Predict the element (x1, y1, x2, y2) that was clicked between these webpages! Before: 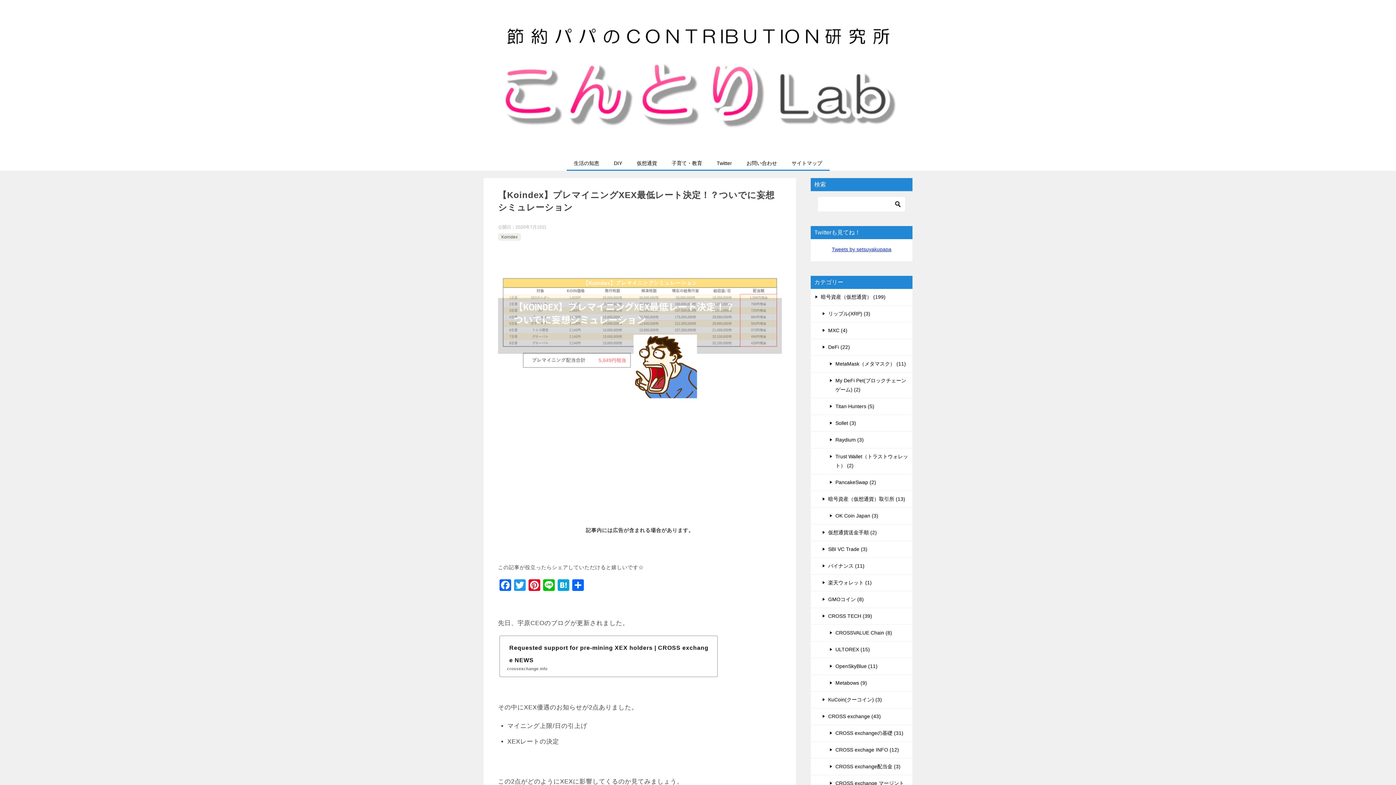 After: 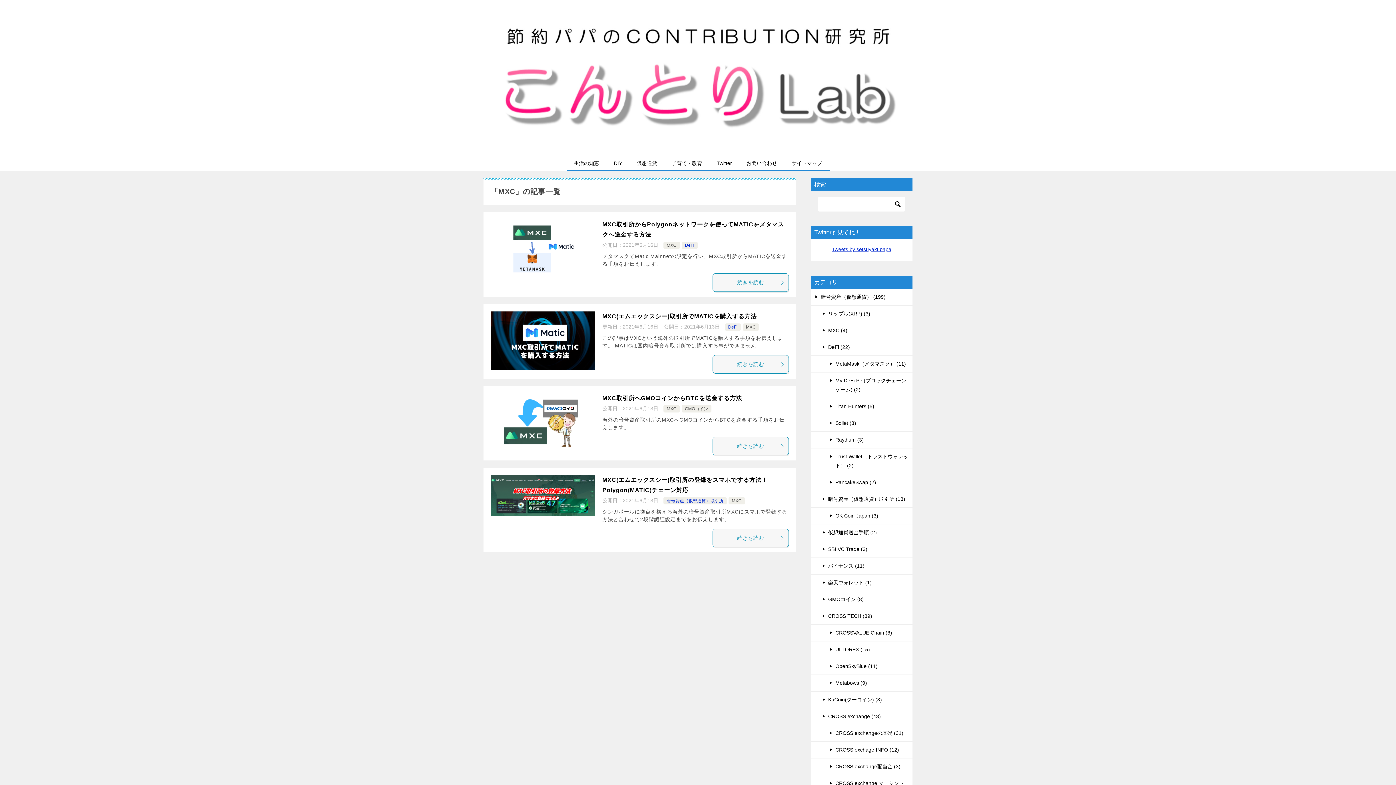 Action: bbox: (810, 322, 912, 339) label: MXC (4)